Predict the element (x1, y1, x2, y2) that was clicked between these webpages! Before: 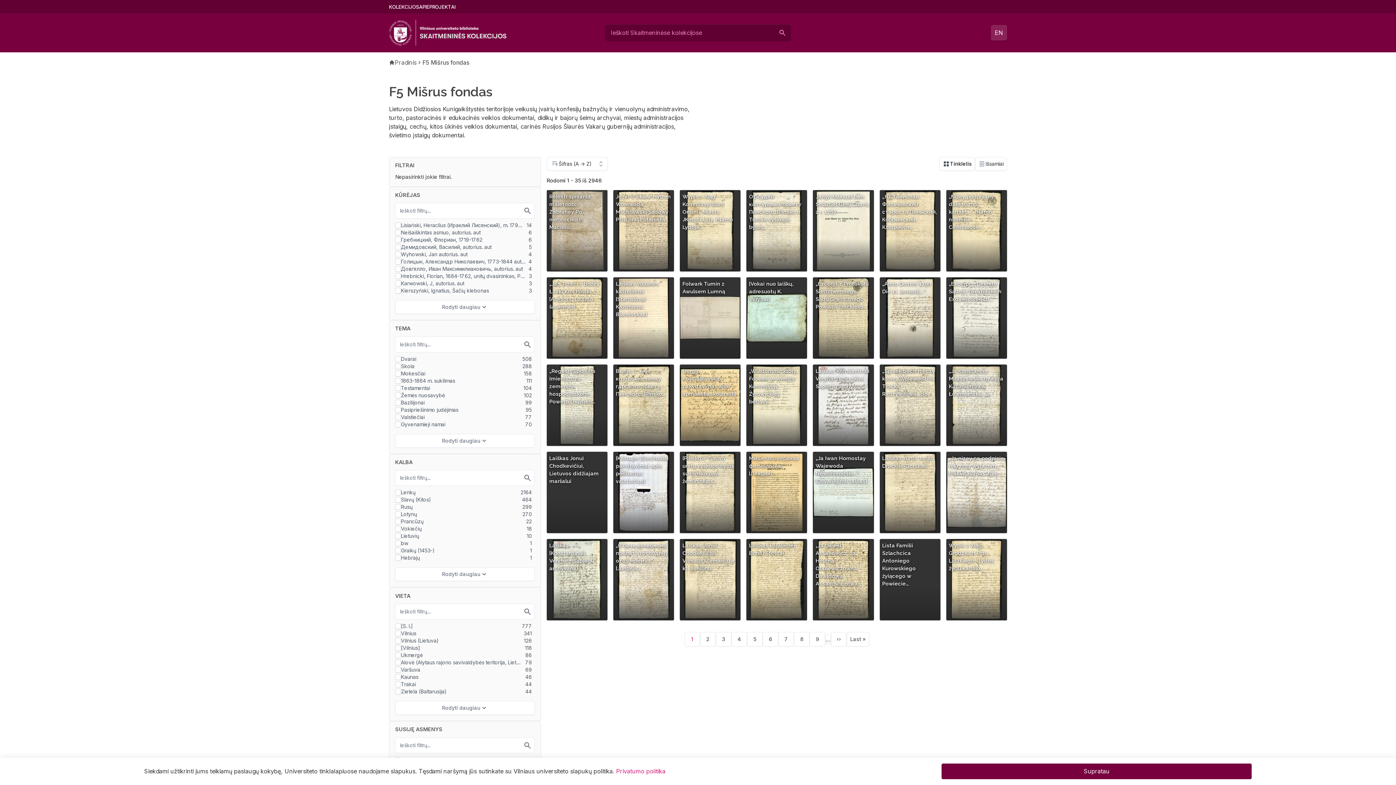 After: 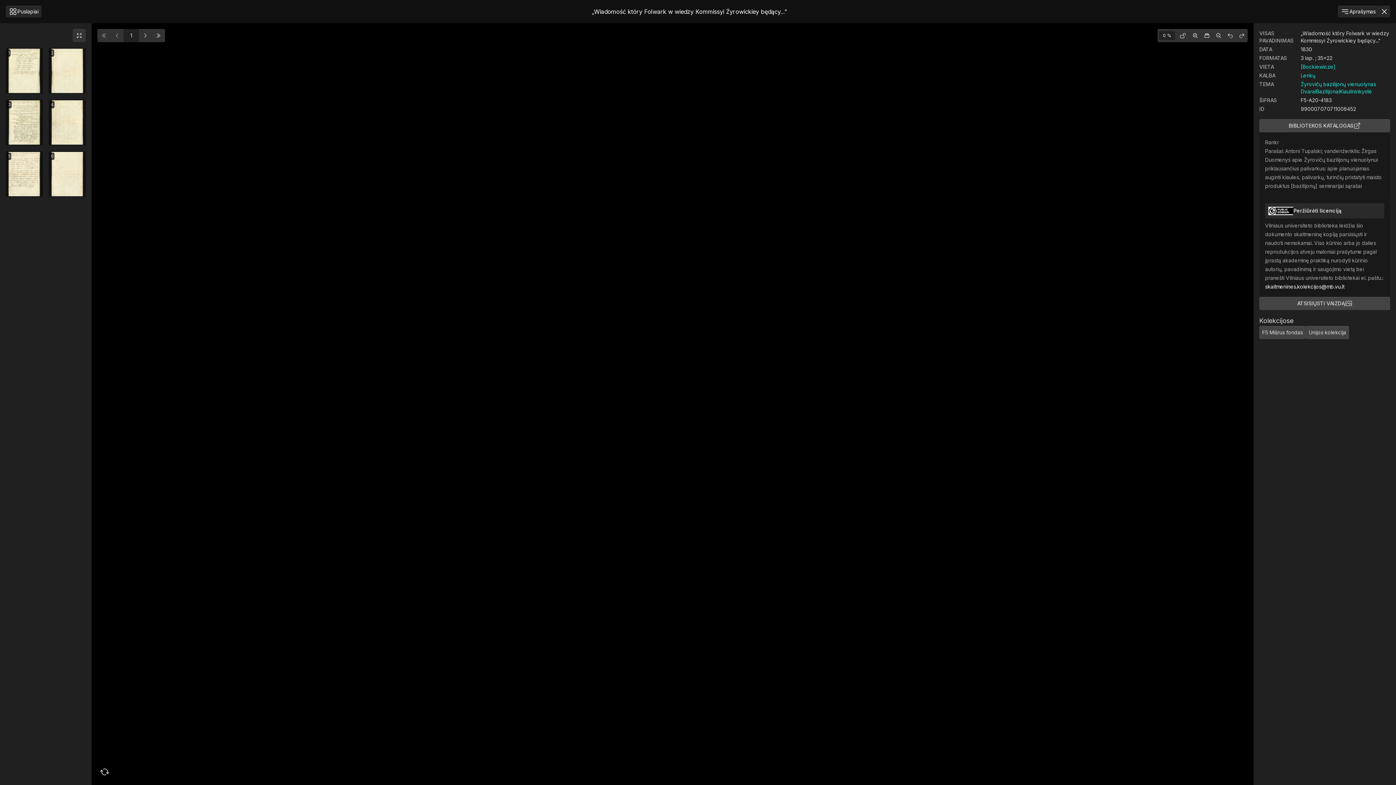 Action: bbox: (746, 364, 807, 446) label: „Wiadomość który Folwark w wiedzy Kommissyi Źyrowickiey będący..."